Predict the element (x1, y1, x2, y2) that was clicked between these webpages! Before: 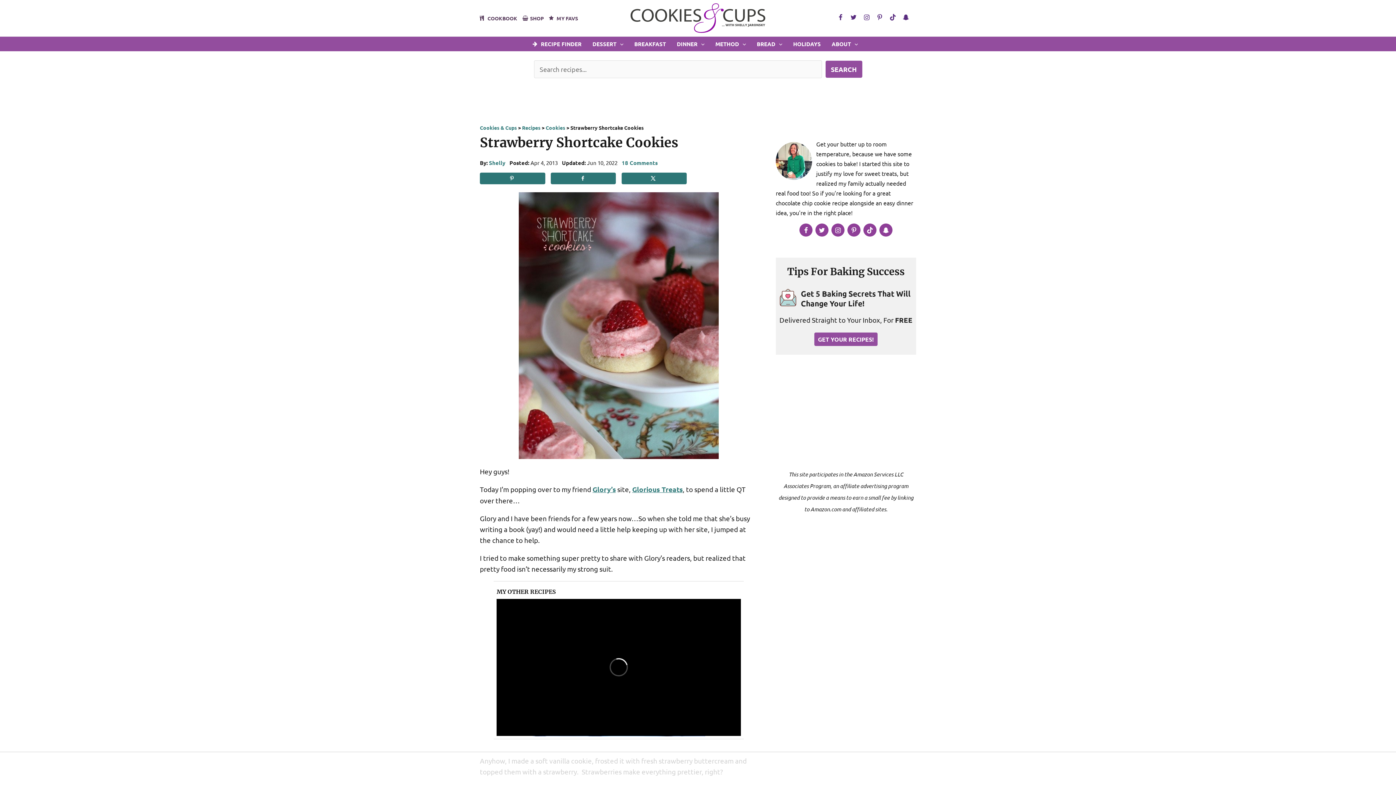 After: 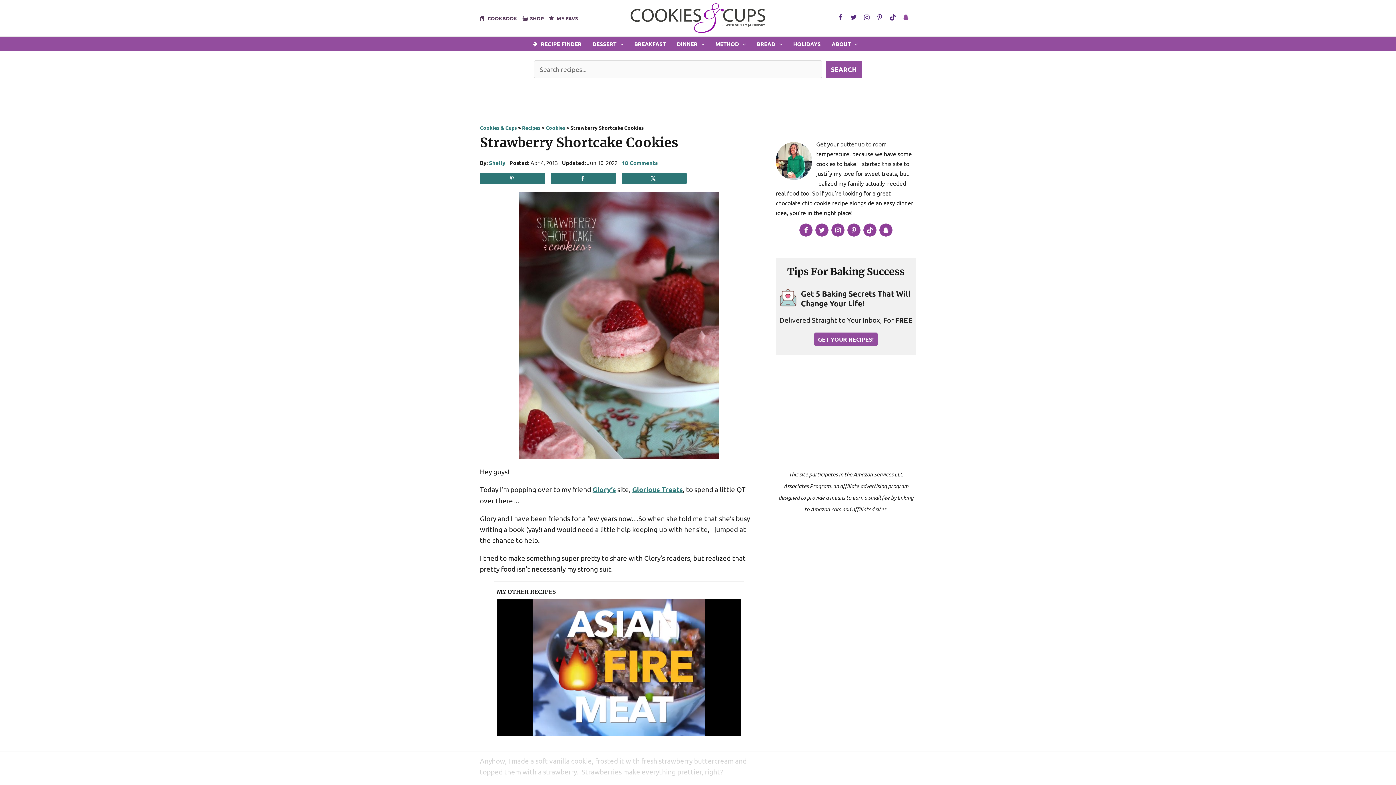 Action: bbox: (899, 10, 912, 23) label: Snapchat